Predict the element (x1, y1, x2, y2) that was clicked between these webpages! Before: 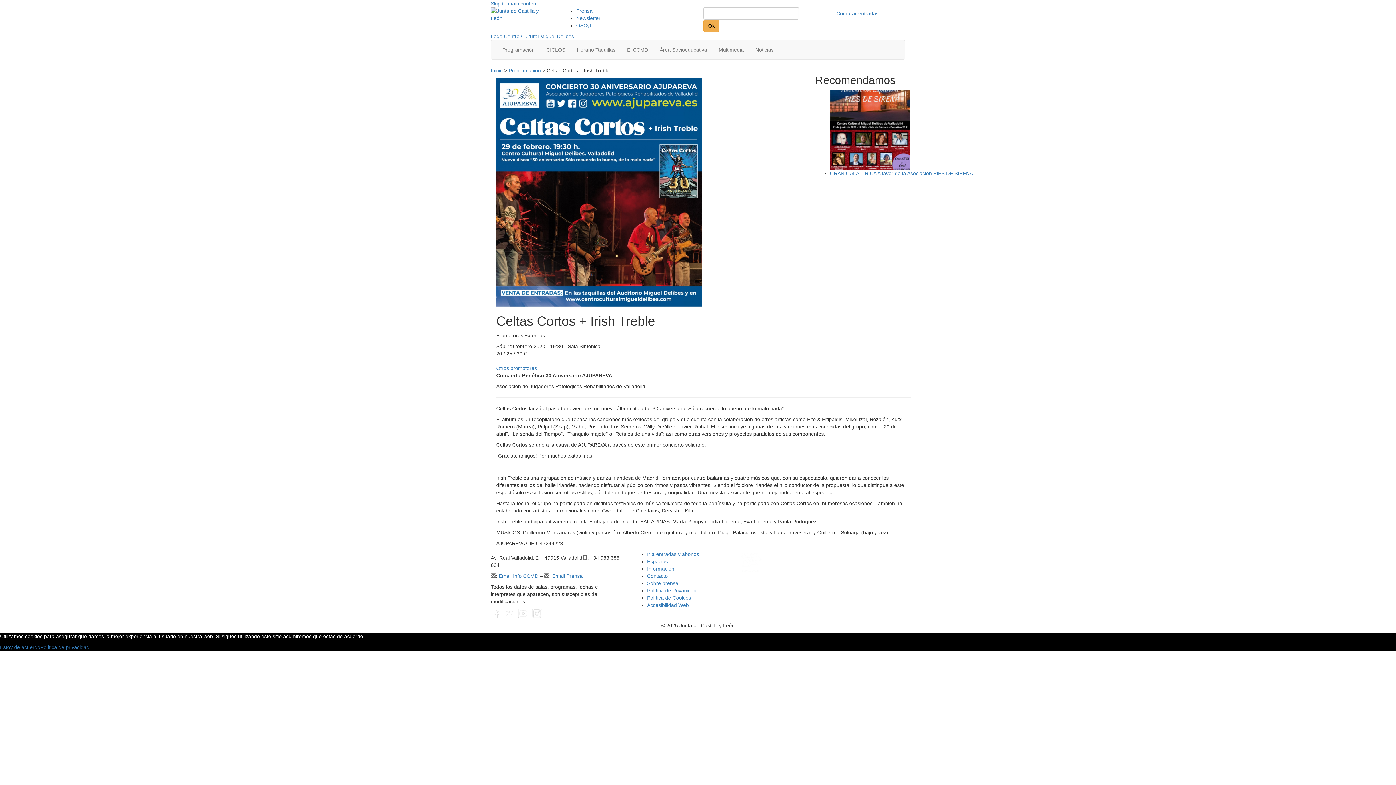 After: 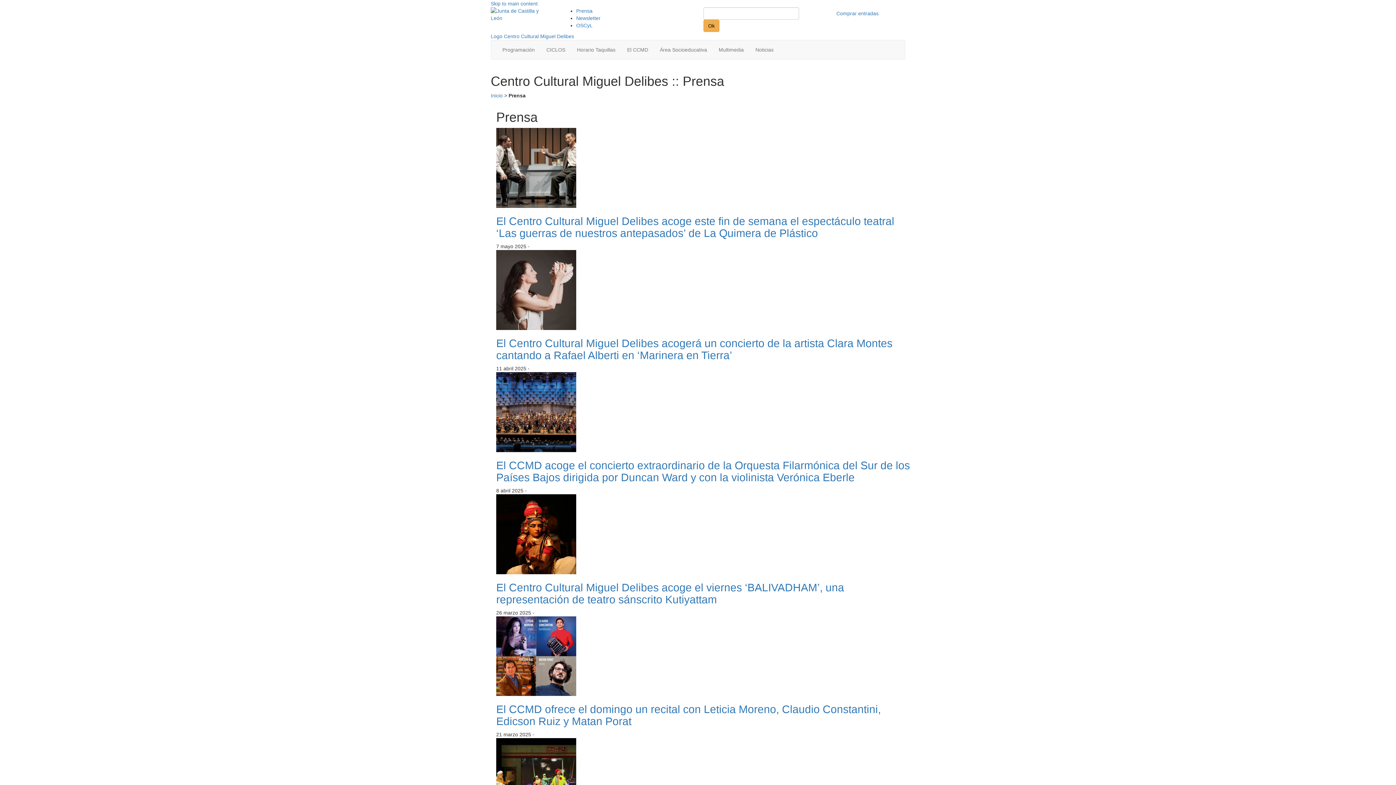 Action: bbox: (647, 580, 678, 586) label: Sobre prensa